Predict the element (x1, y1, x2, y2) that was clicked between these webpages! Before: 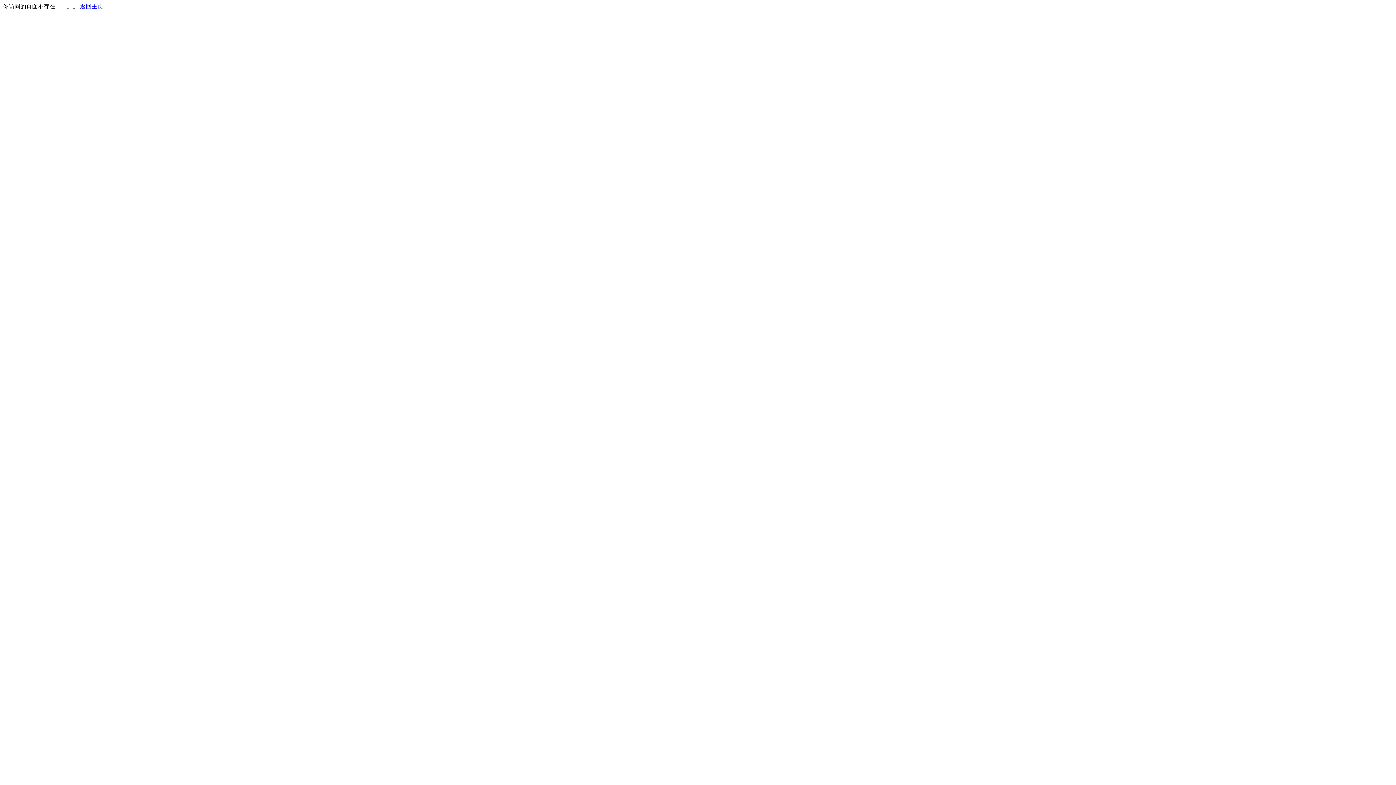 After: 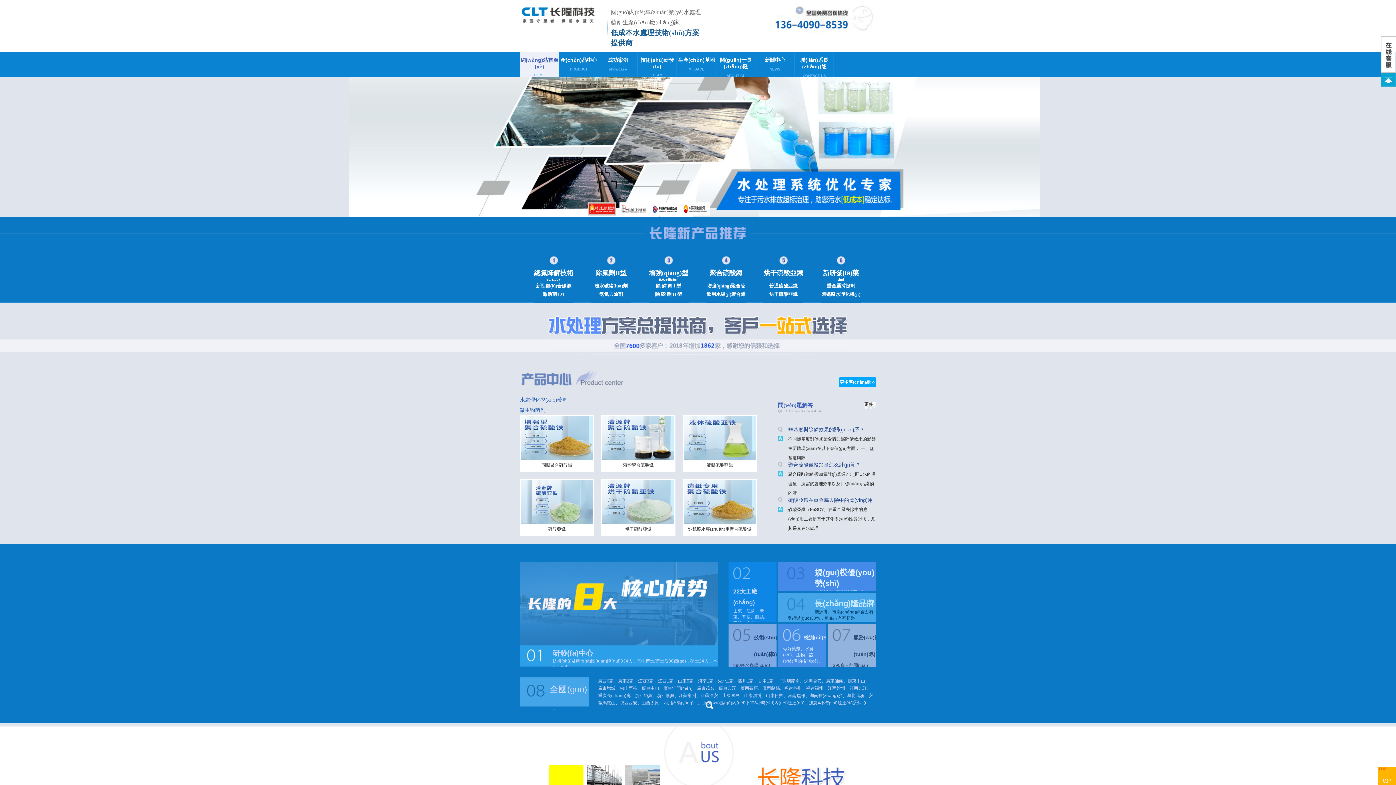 Action: label: 返回主页 bbox: (80, 3, 103, 9)